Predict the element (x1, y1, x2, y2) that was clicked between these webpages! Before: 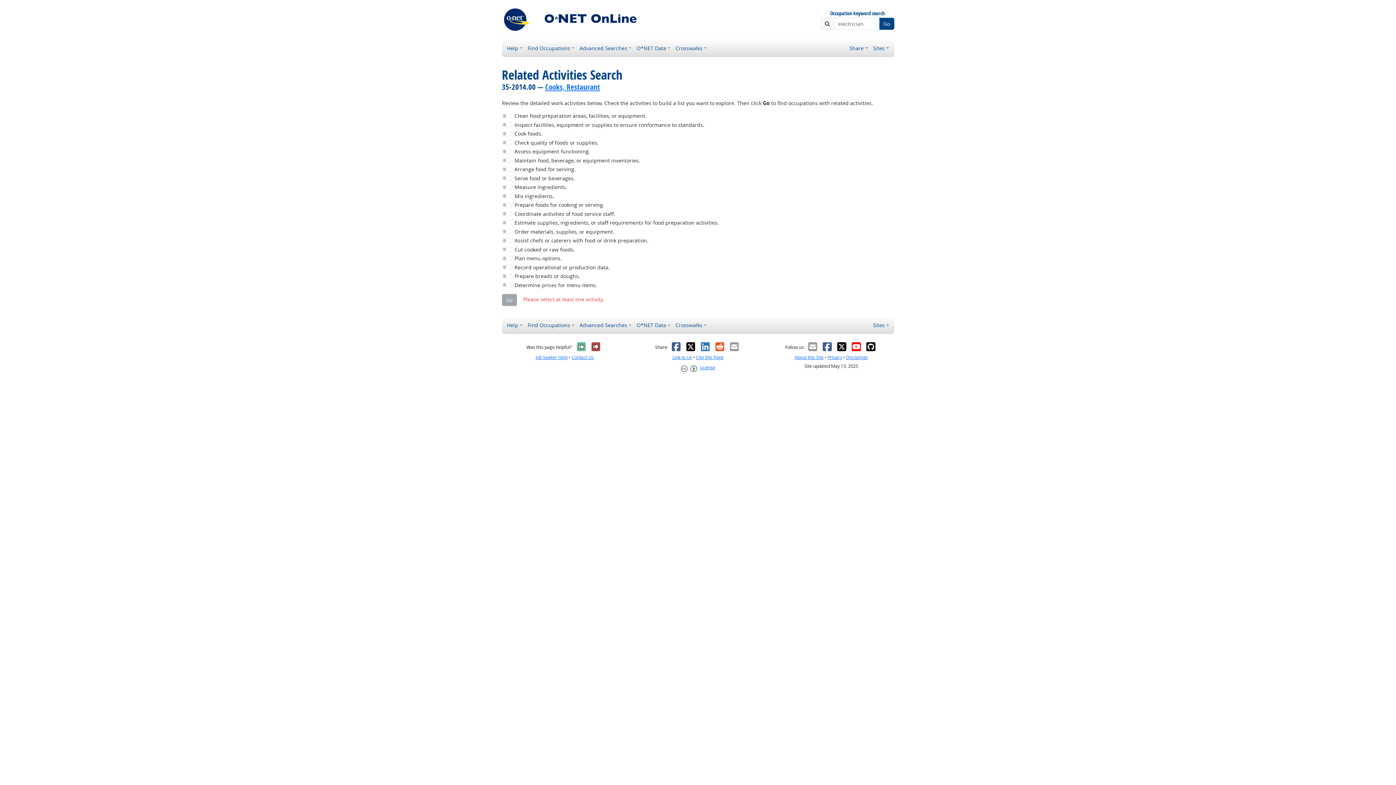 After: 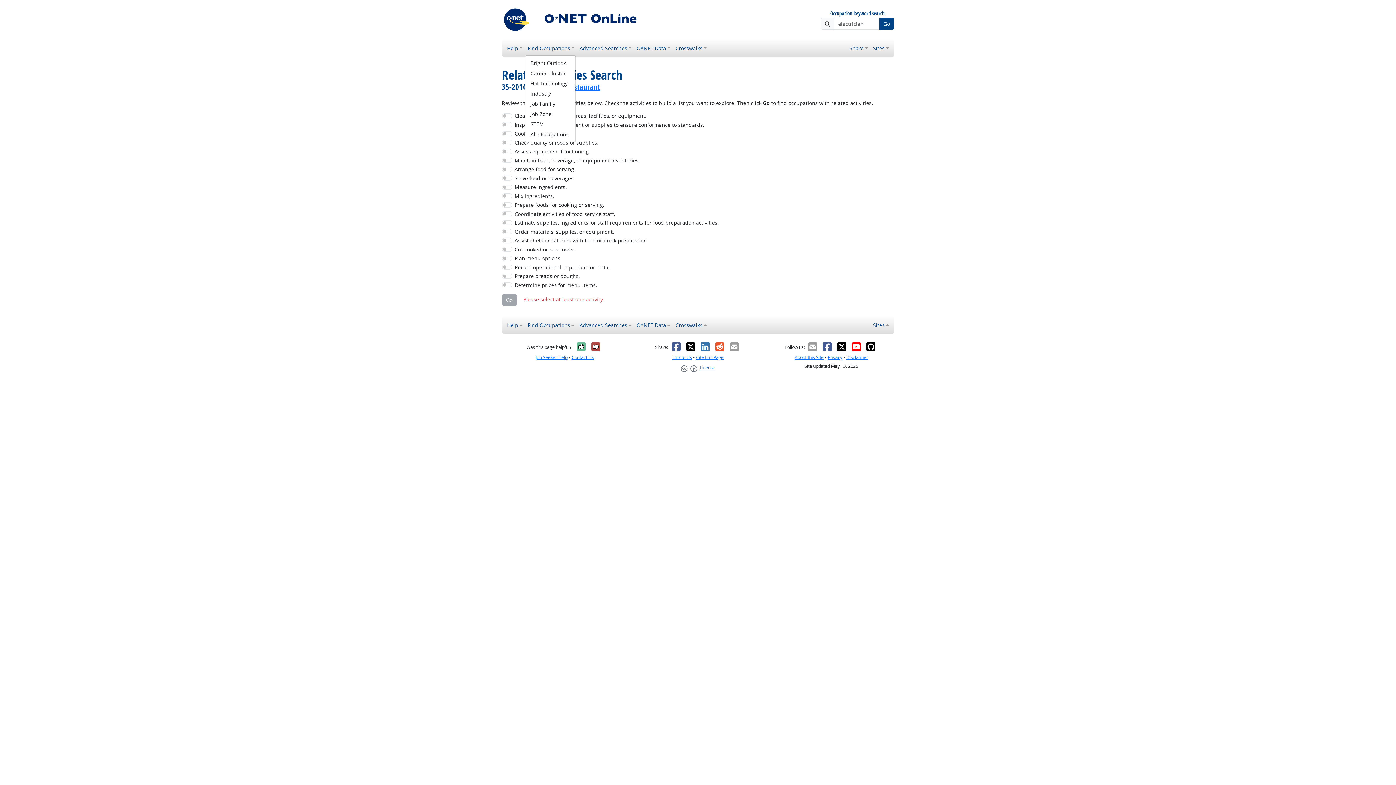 Action: bbox: (525, 41, 577, 54) label: Find Occupations